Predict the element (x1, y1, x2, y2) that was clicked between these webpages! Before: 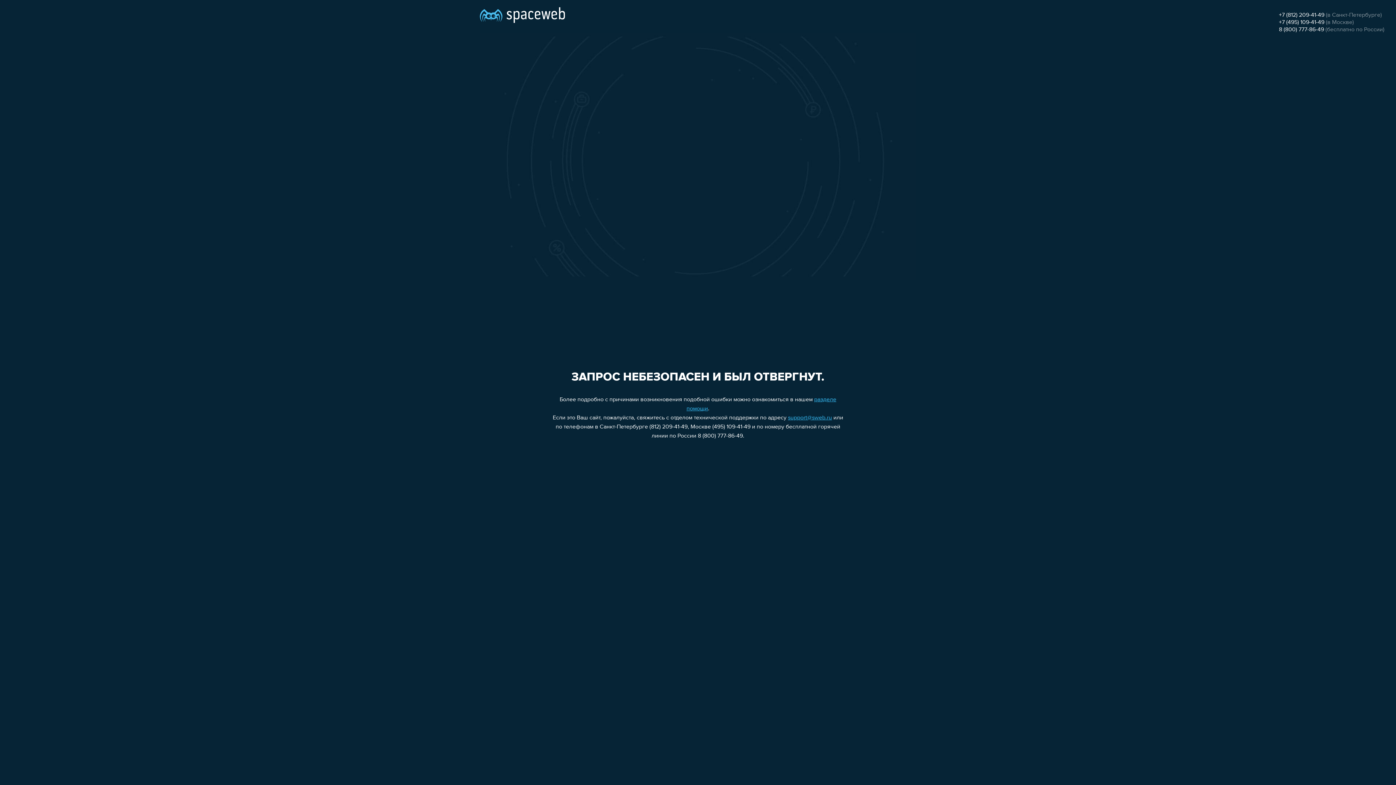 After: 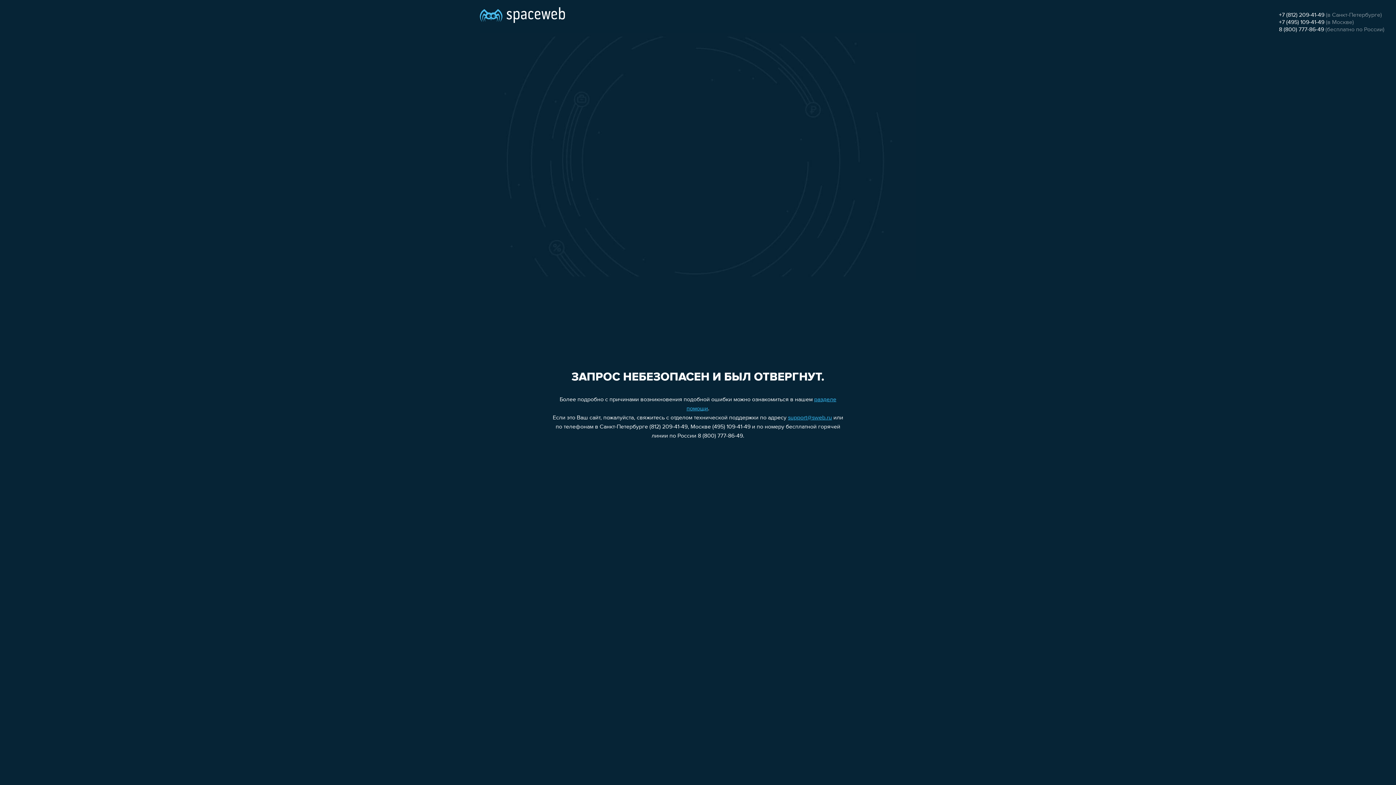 Action: bbox: (1279, 12, 1324, 18) label: +7 (812) 209-41-49